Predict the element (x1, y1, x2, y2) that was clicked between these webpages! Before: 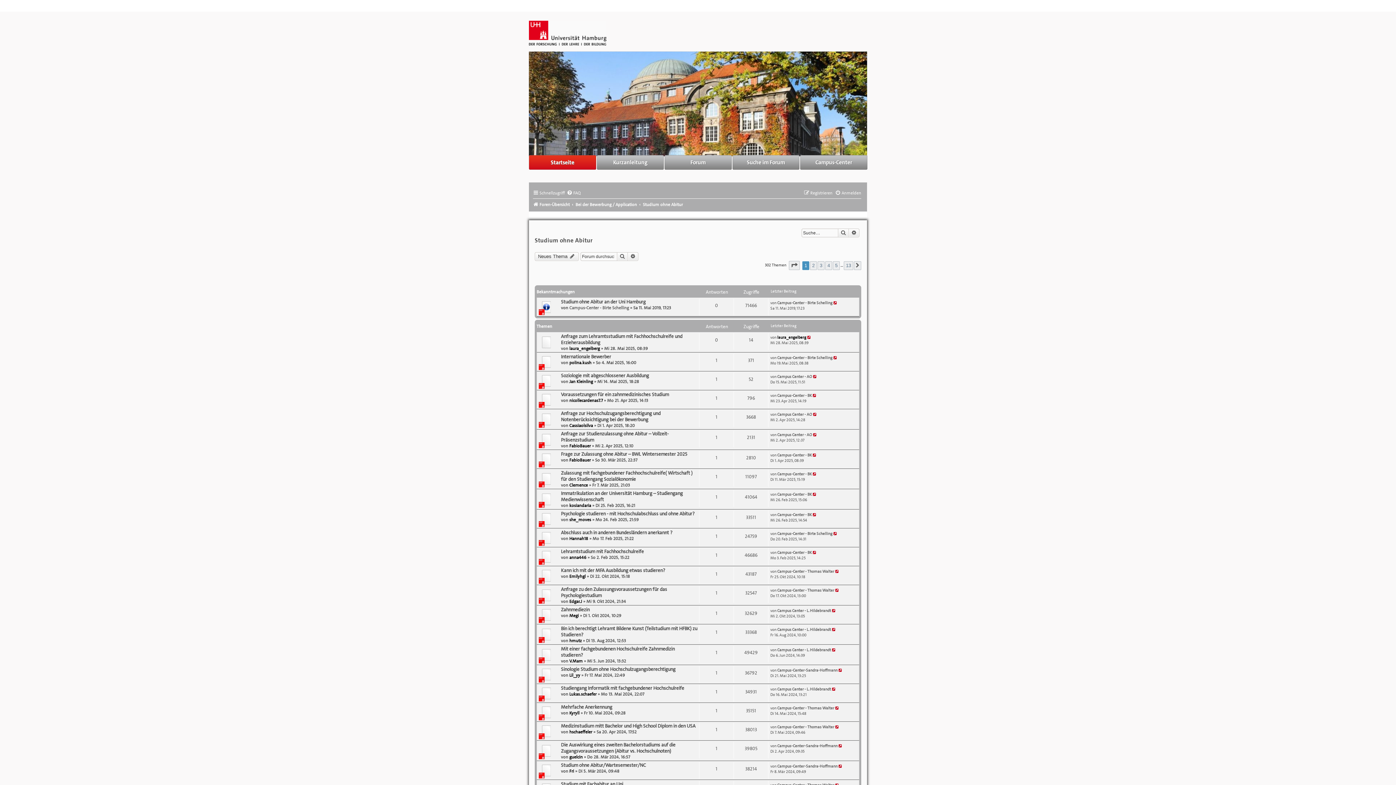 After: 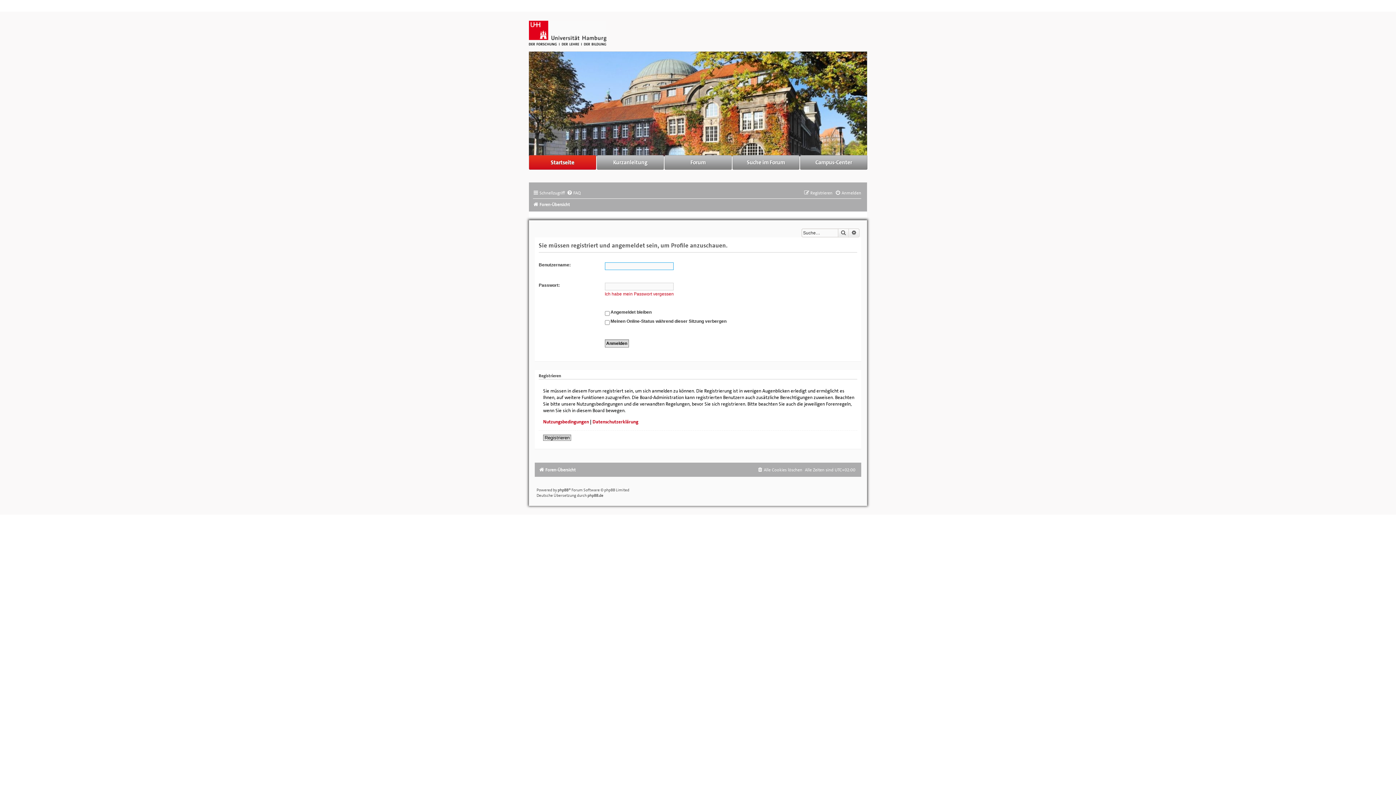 Action: bbox: (777, 668, 837, 673) label: Campus-Center-Sandra-Hoffmann